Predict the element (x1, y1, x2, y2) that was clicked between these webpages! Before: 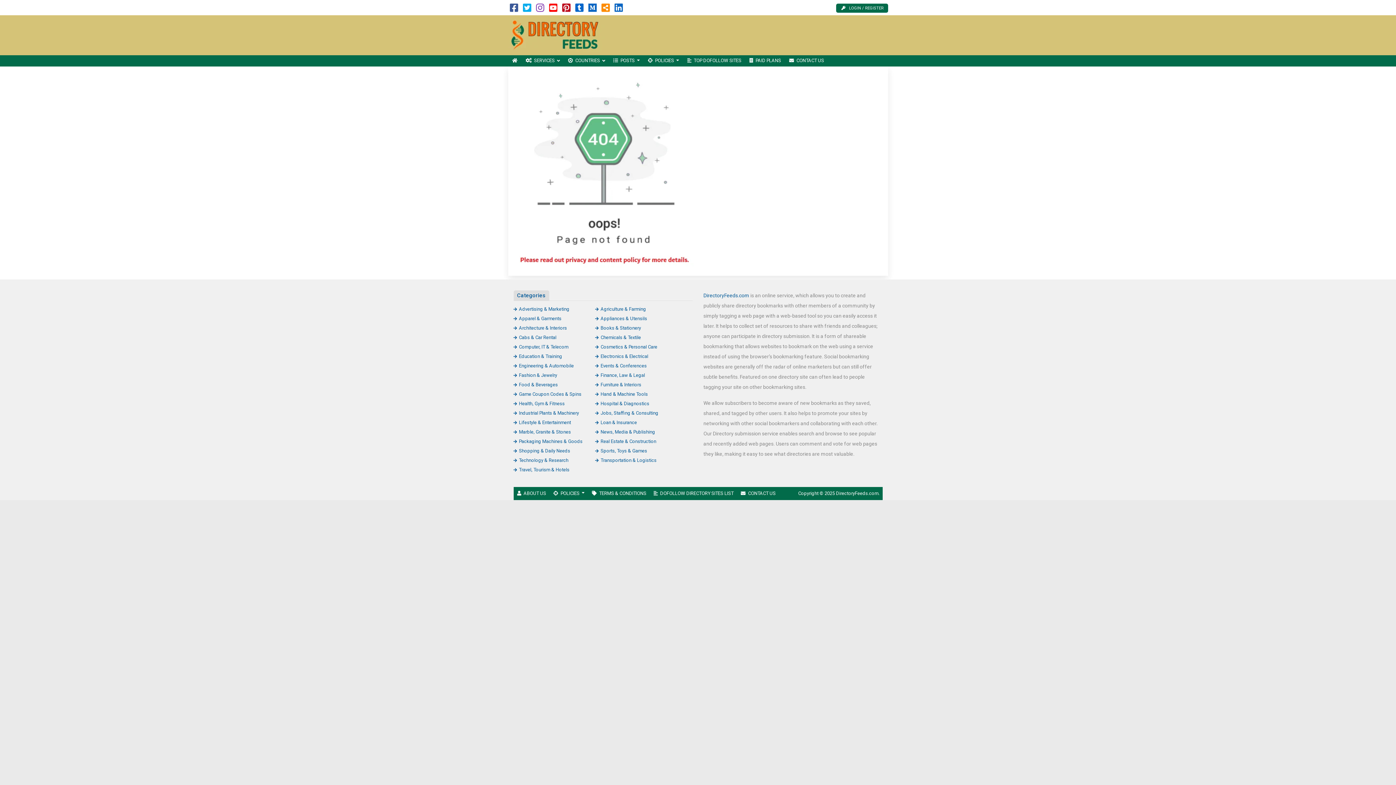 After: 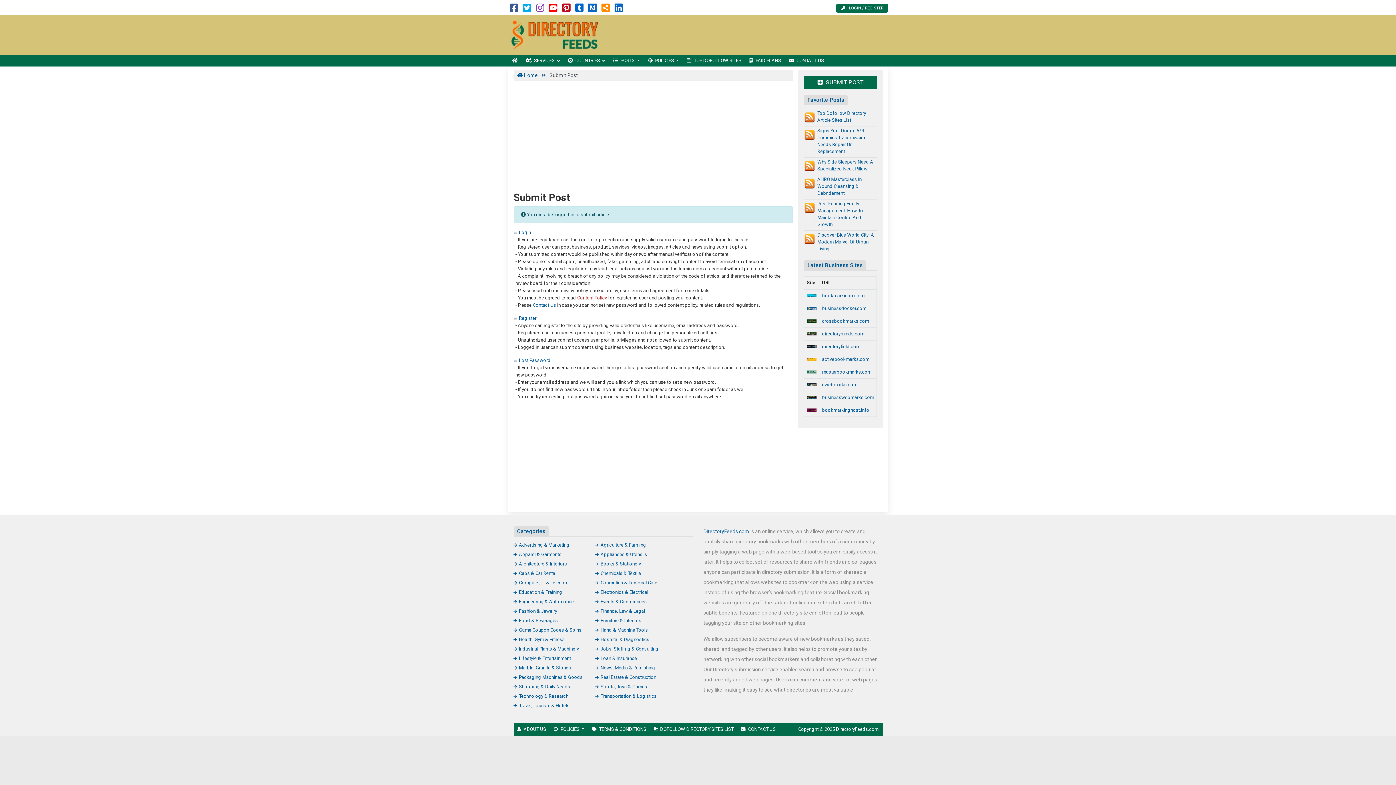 Action: label: LOGIN / REGISTER bbox: (836, 3, 888, 12)